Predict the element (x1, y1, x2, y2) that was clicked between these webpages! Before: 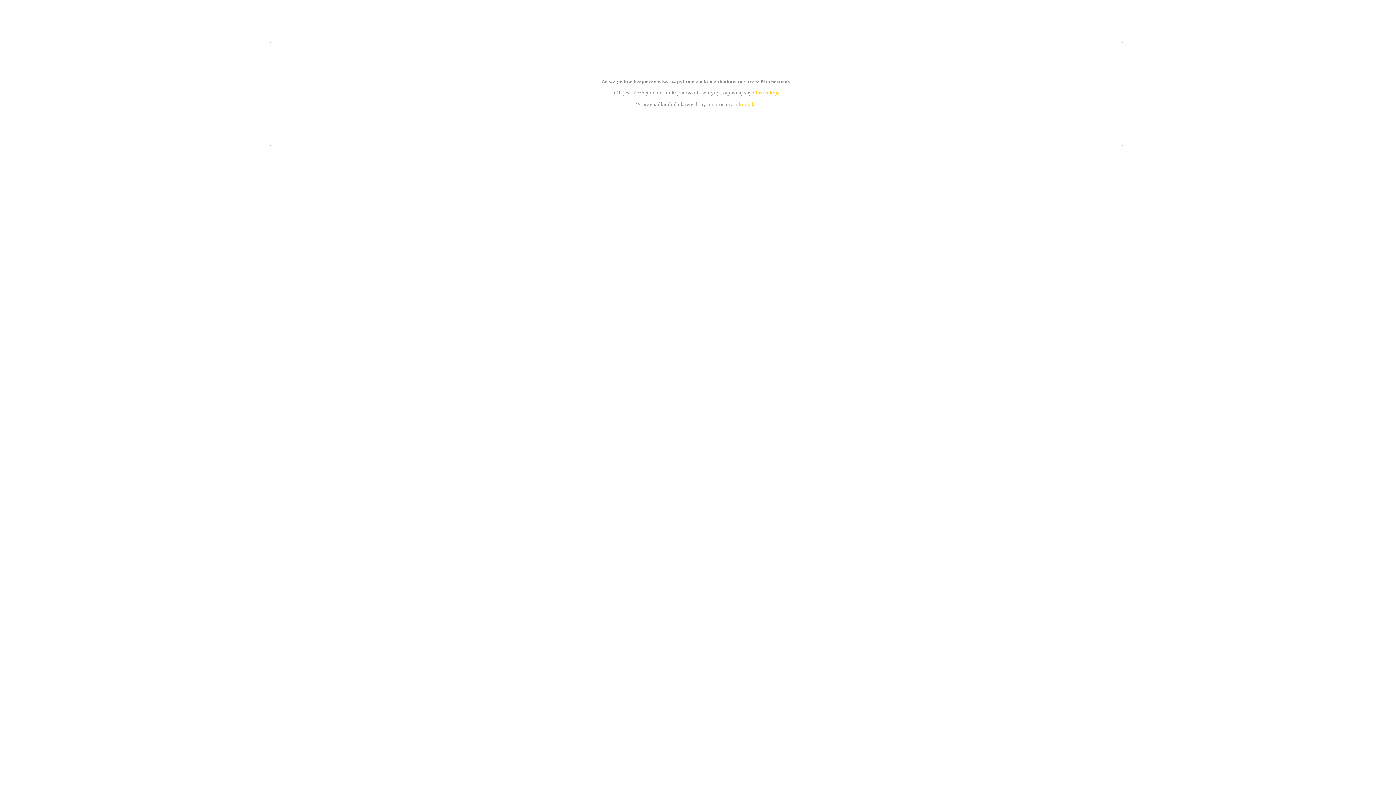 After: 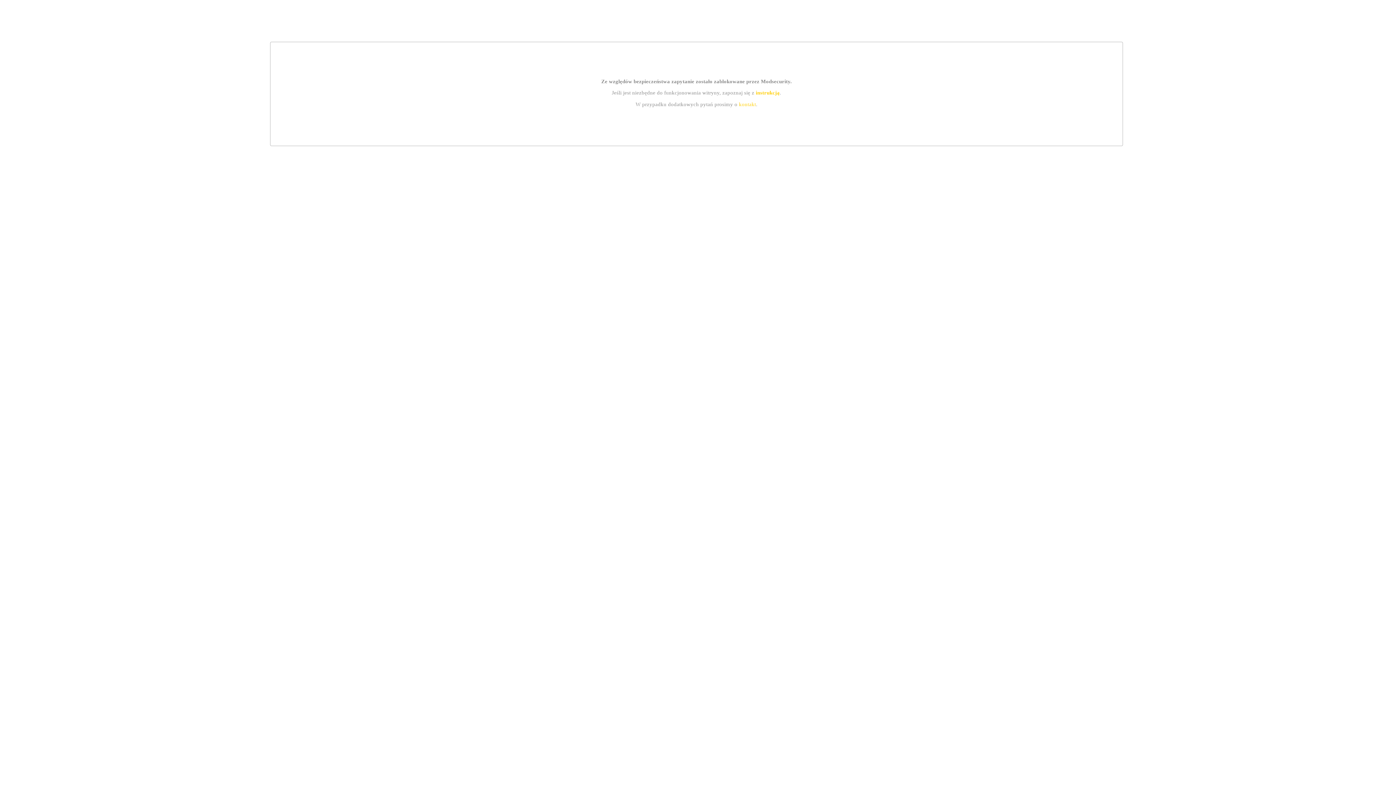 Action: bbox: (739, 101, 756, 107) label: kontakt